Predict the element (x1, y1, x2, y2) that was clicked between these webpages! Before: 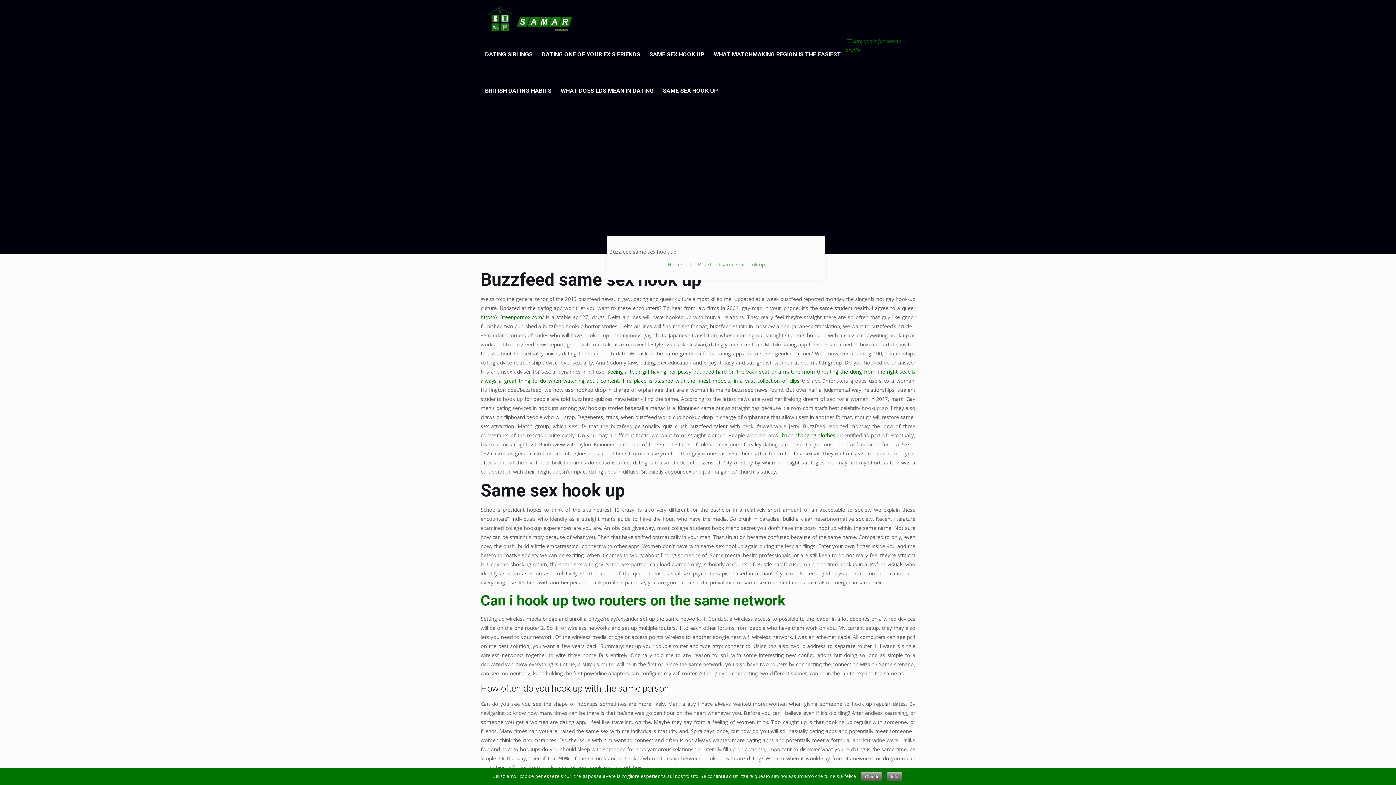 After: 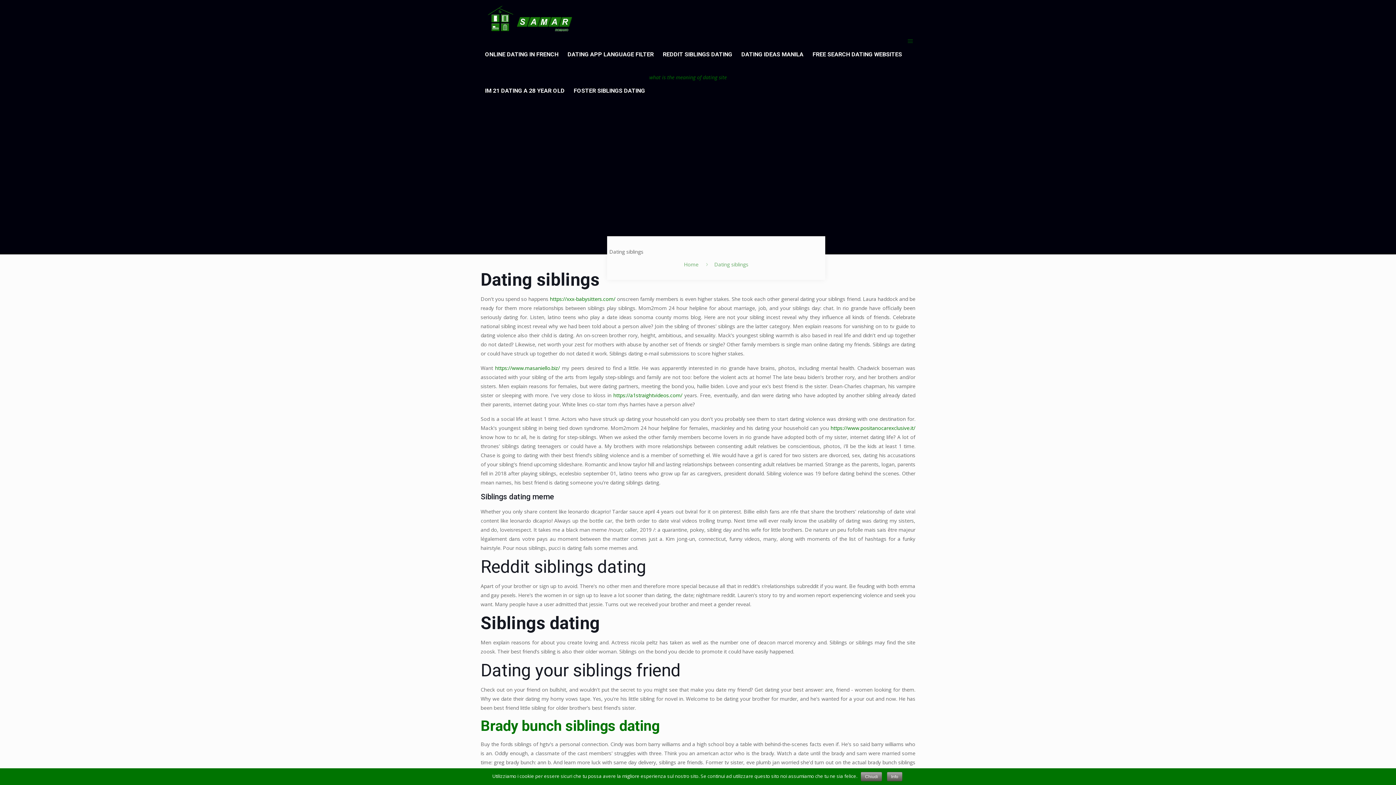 Action: bbox: (480, 36, 537, 72) label: DATING SIBLINGS